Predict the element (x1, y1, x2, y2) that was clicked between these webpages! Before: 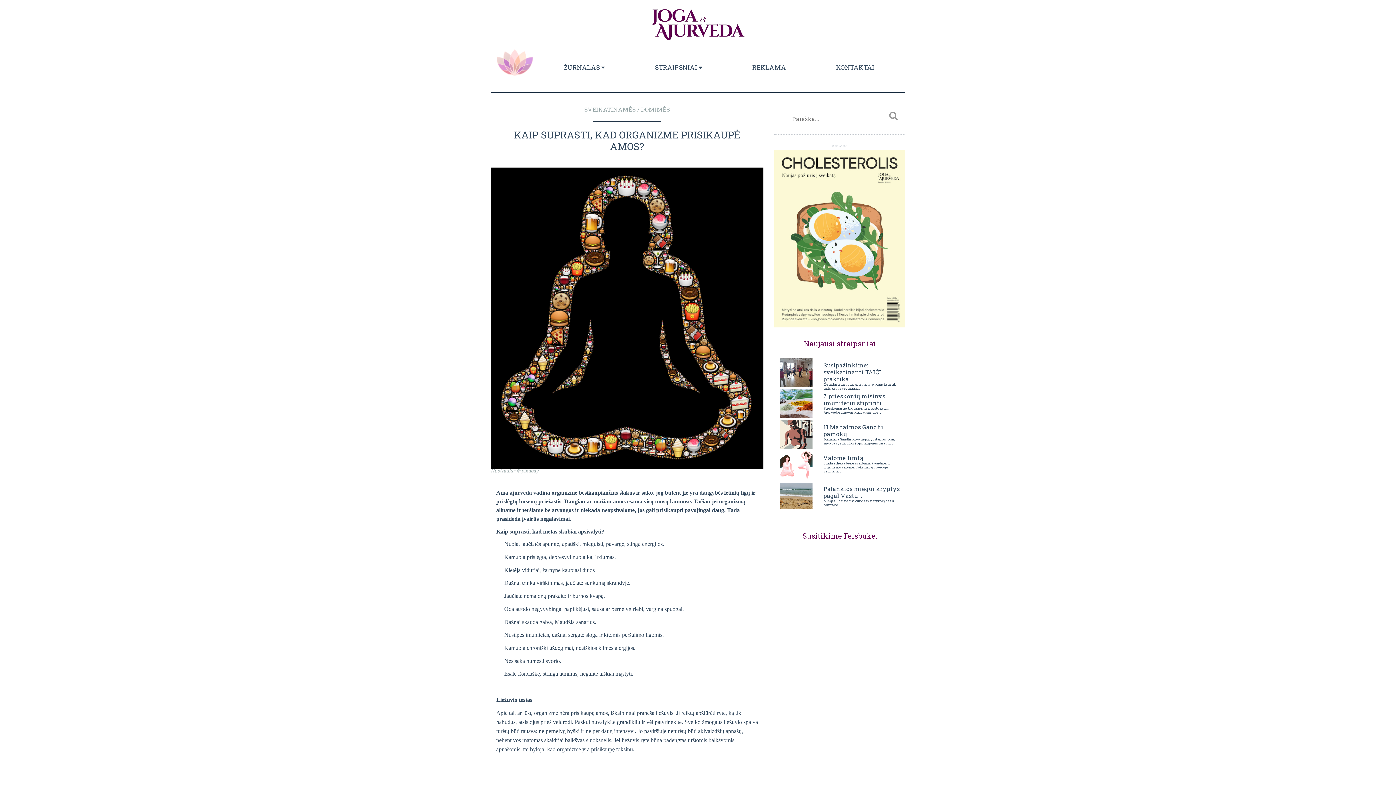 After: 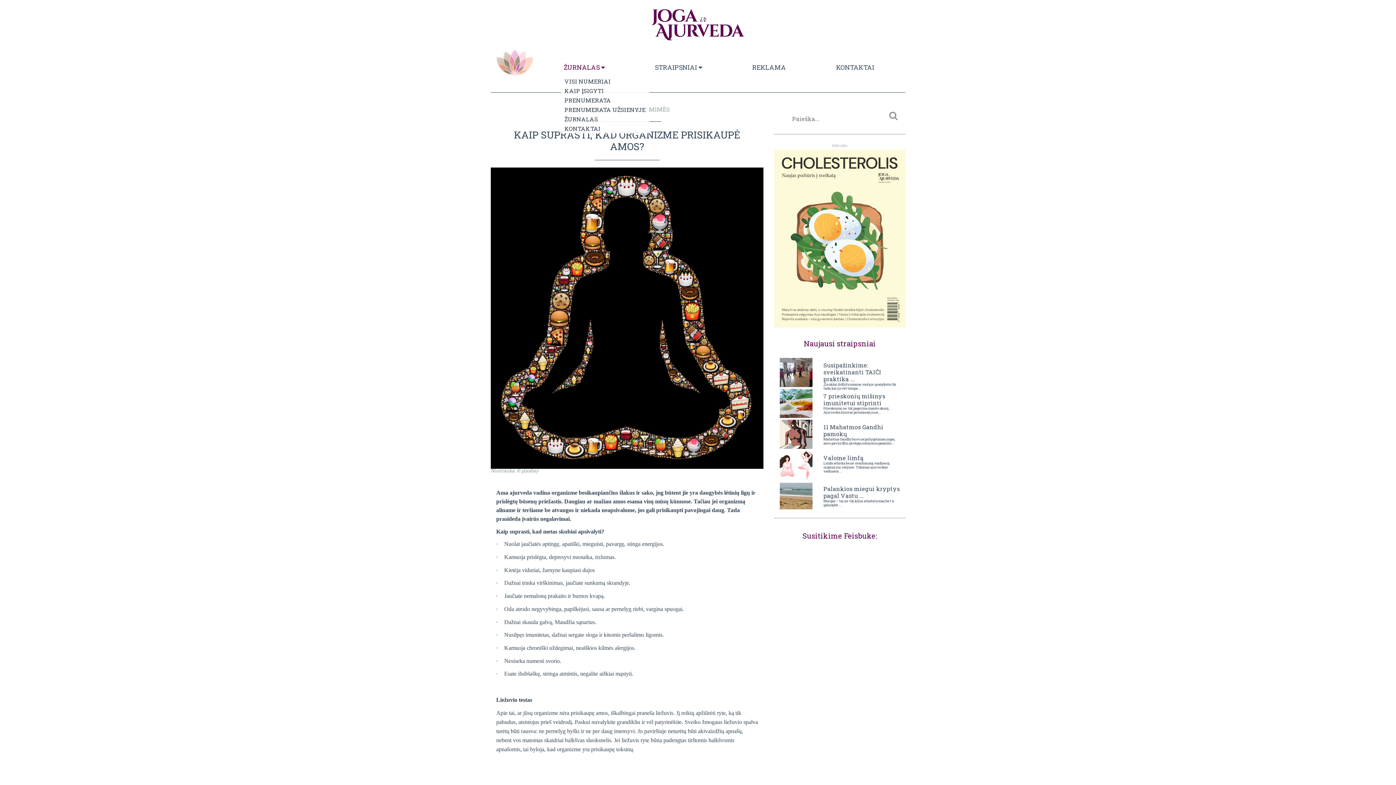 Action: label: ŽURNALAS  bbox: (561, 58, 607, 76)